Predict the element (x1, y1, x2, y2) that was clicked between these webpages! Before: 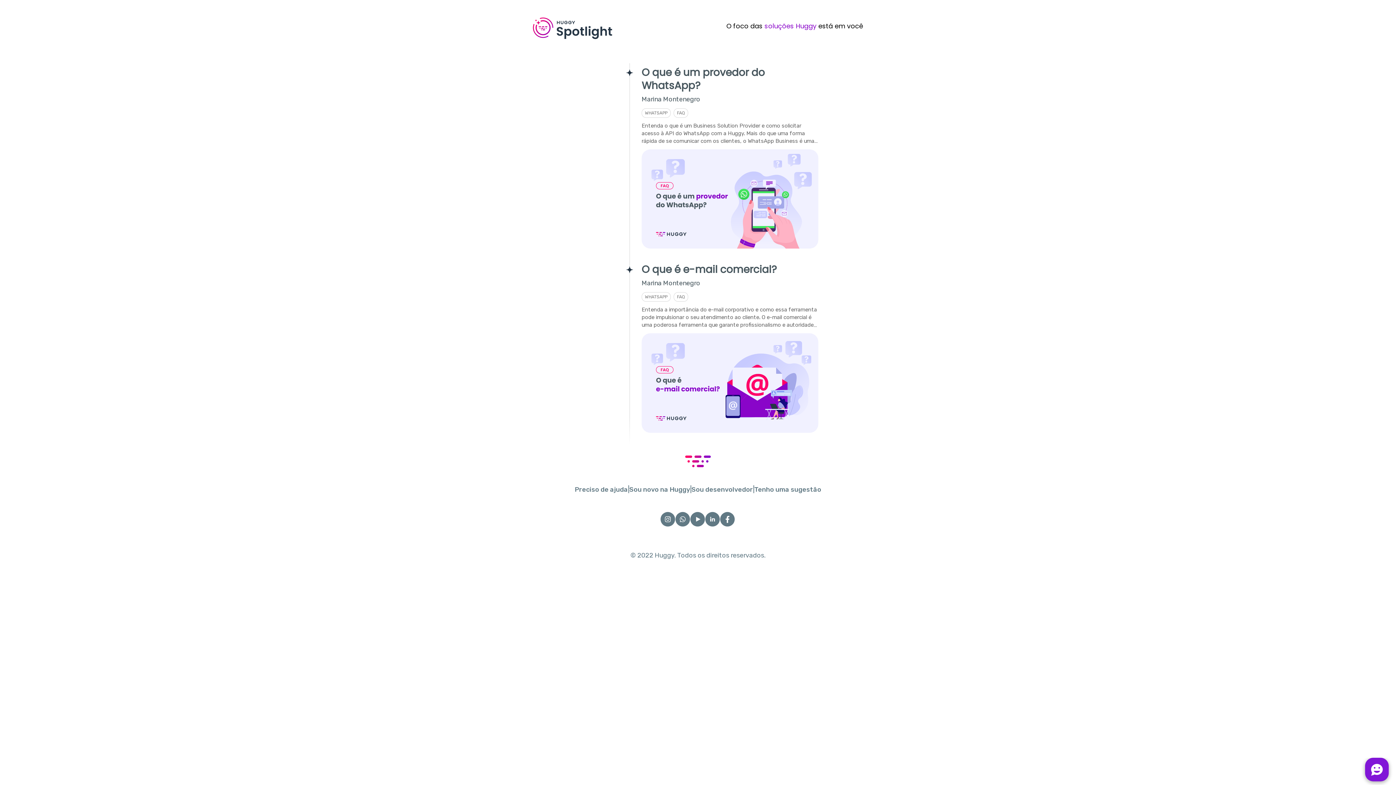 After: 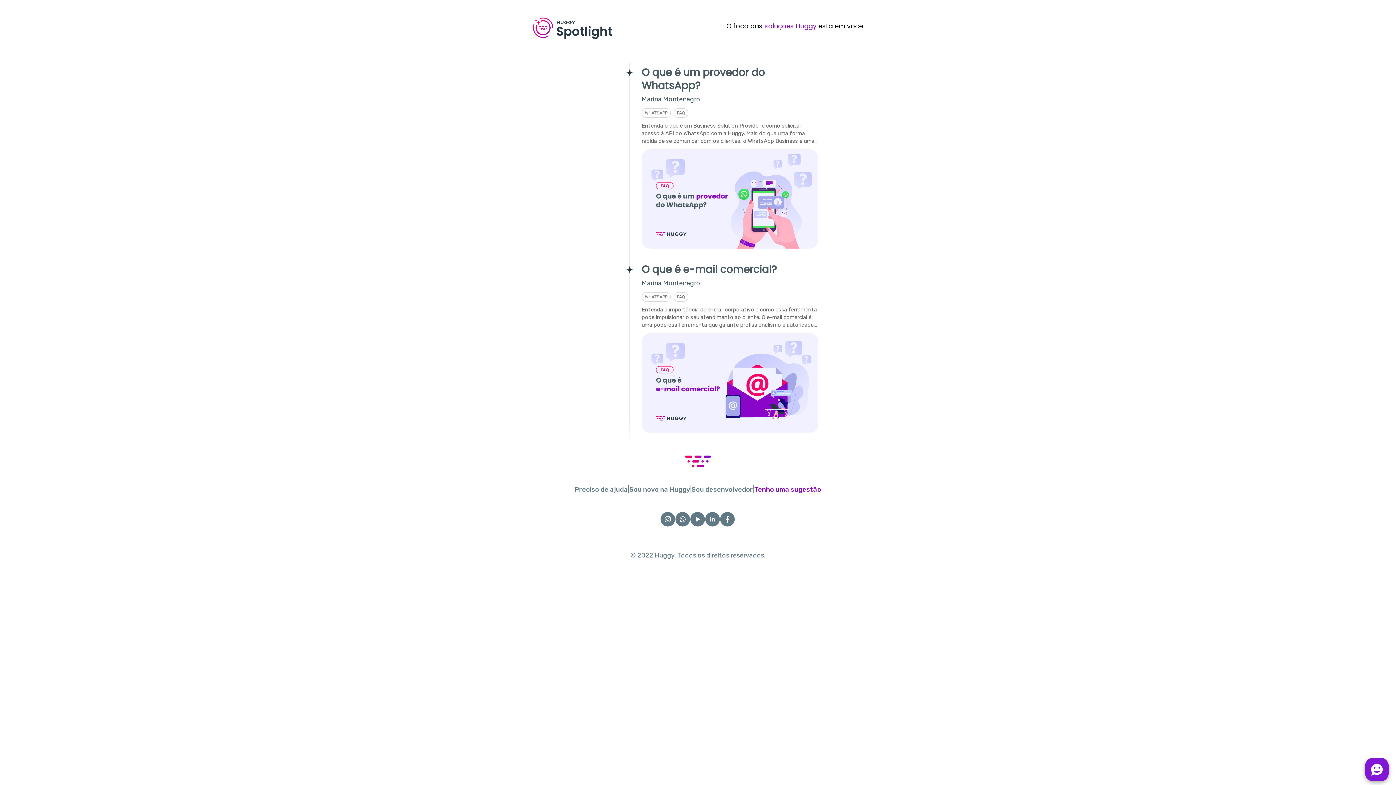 Action: label: Tenho uma sugestão bbox: (754, 485, 821, 494)